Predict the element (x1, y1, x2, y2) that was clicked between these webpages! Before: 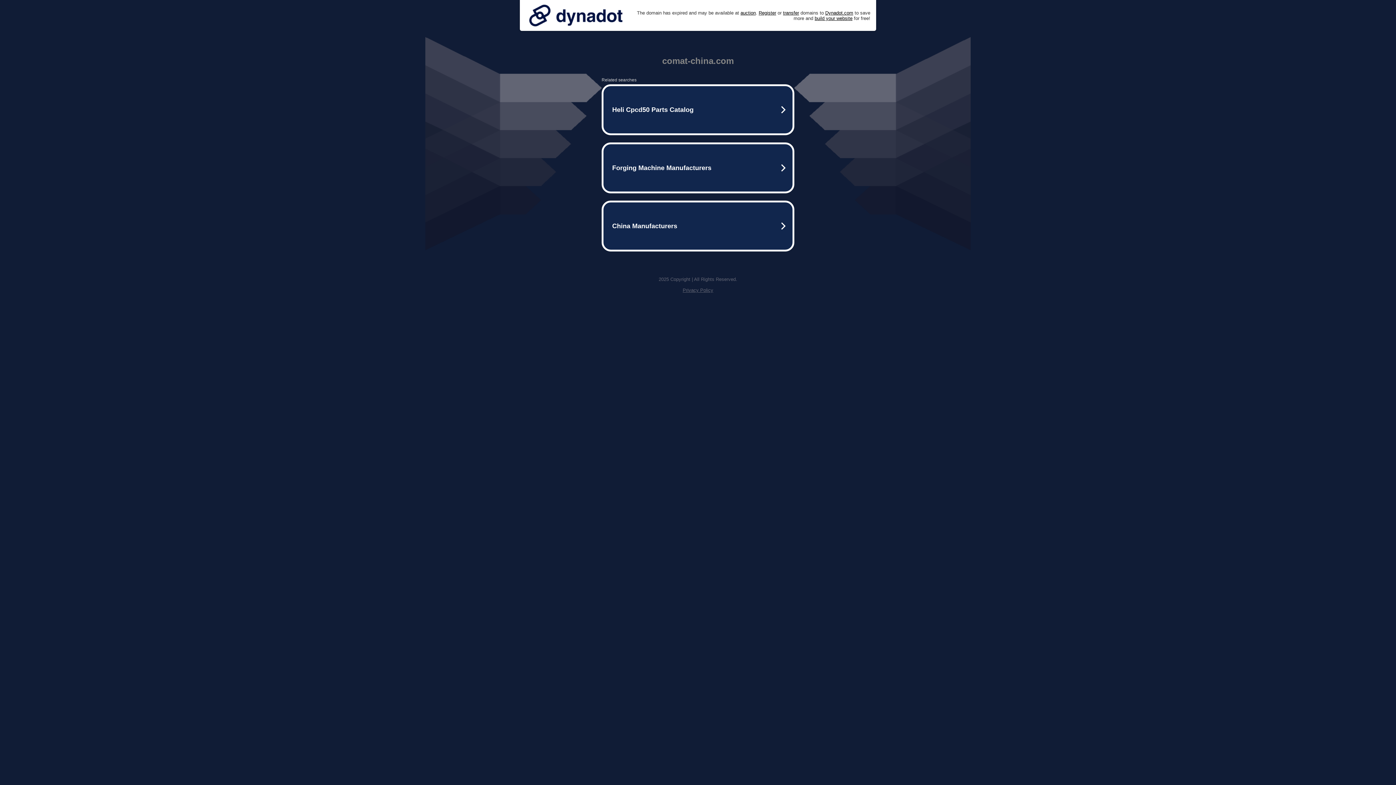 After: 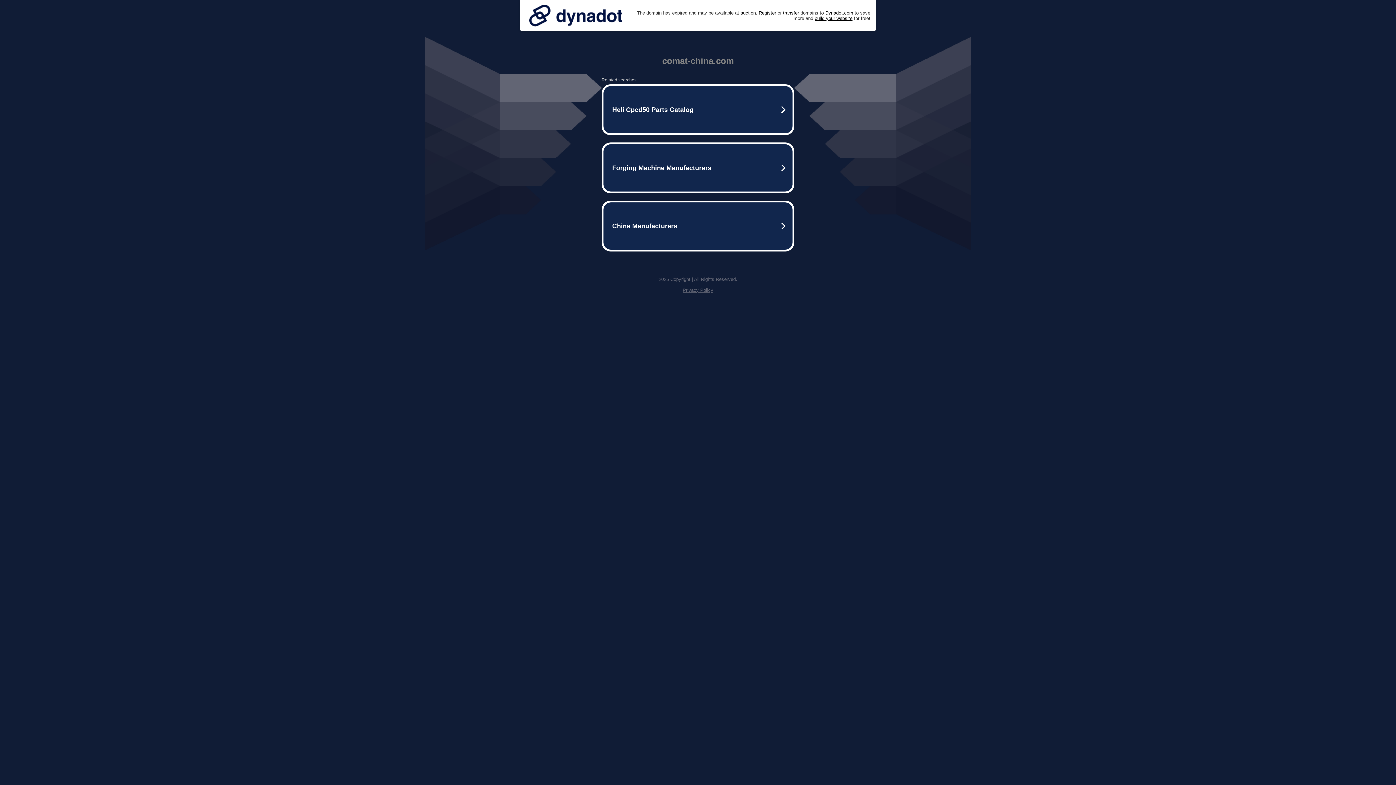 Action: bbox: (682, 287, 713, 293) label: Privacy Policy